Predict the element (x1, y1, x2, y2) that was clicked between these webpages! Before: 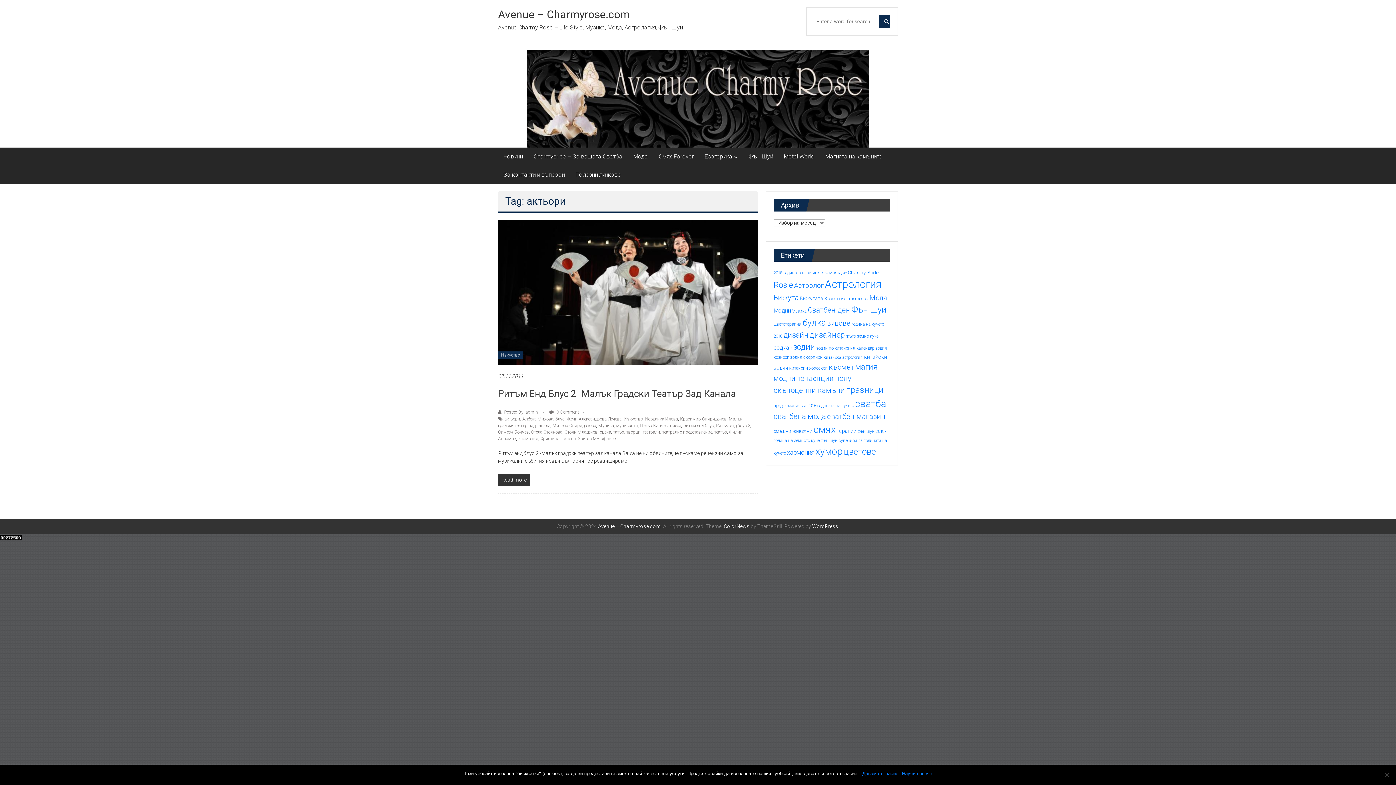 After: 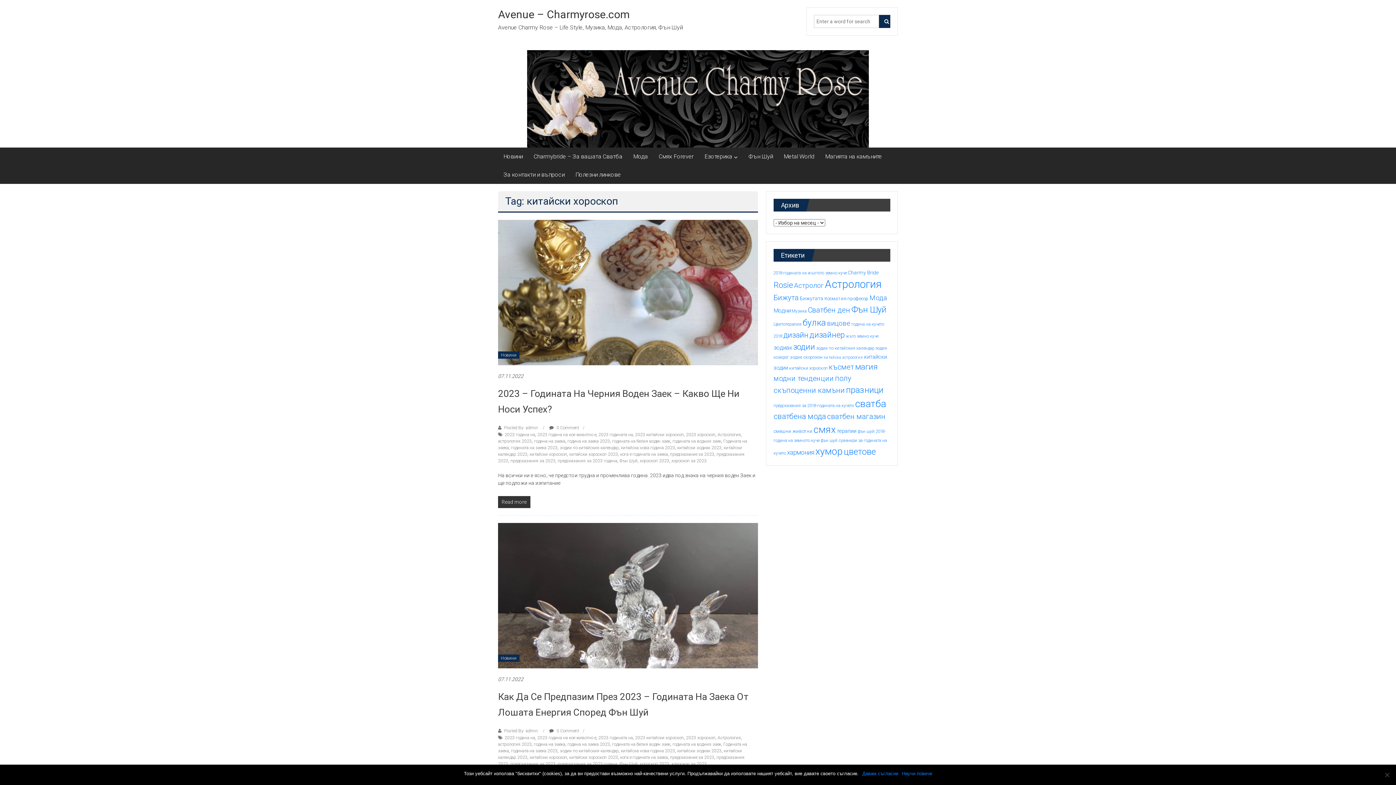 Action: label: китайски хороскоп (15 обекти) bbox: (789, 365, 828, 371)